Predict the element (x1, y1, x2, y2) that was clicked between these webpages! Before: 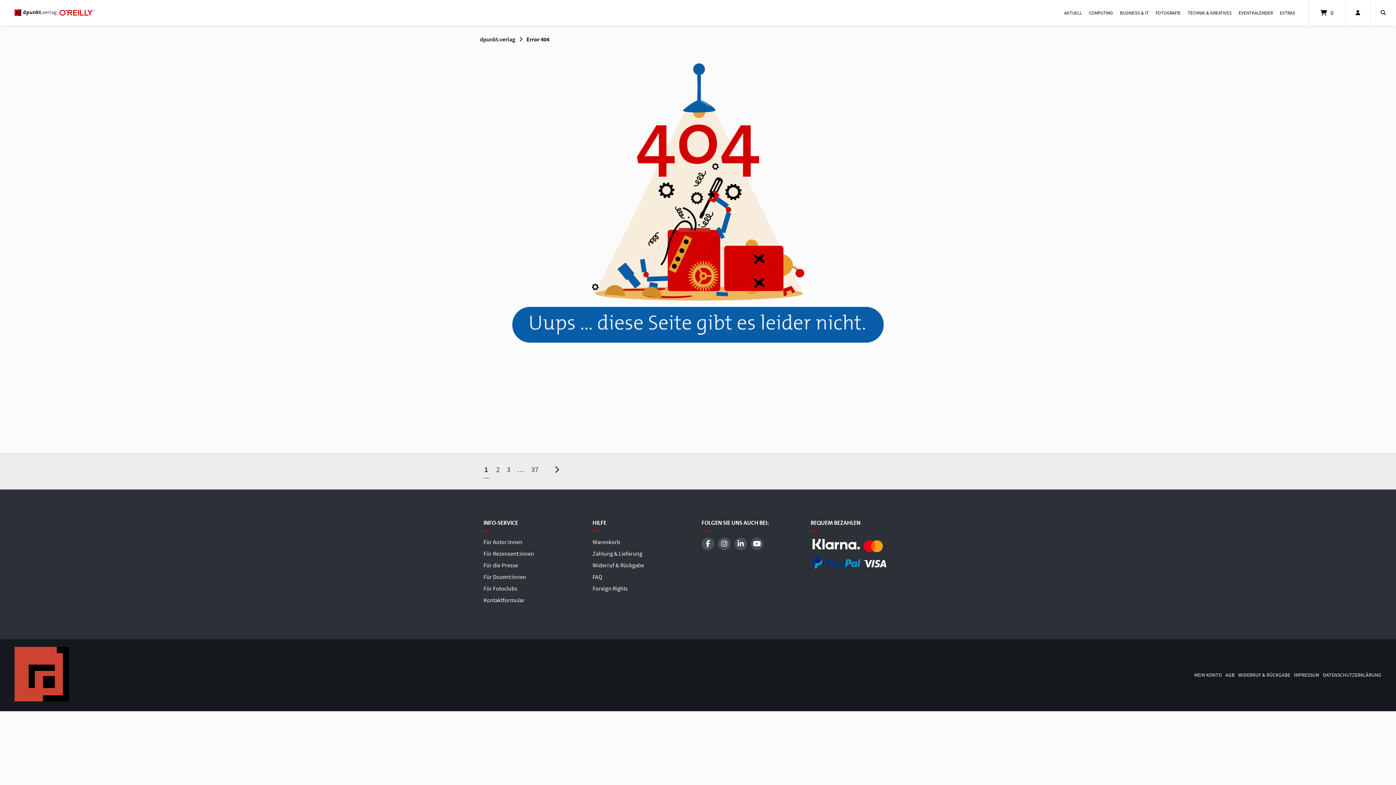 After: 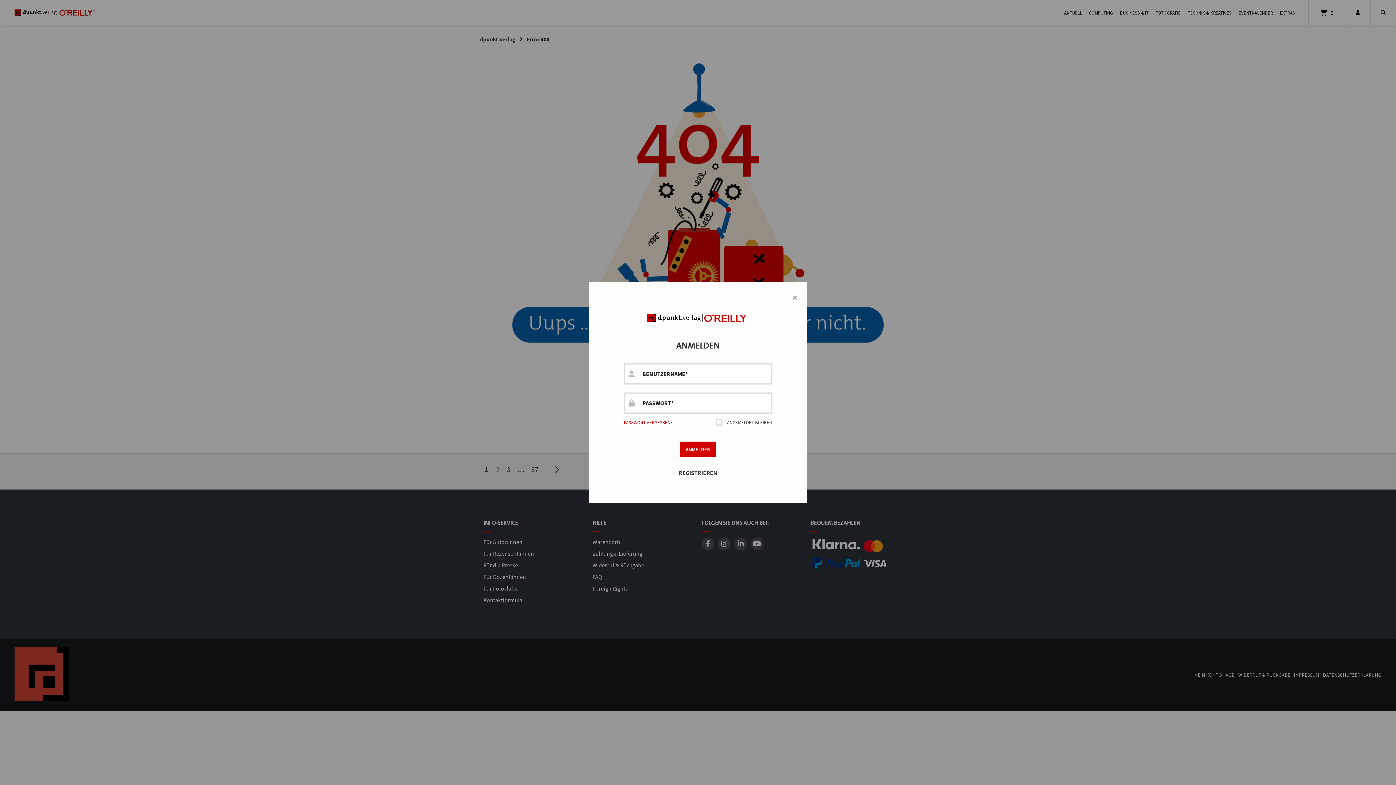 Action: bbox: (1345, 0, 1370, 25)